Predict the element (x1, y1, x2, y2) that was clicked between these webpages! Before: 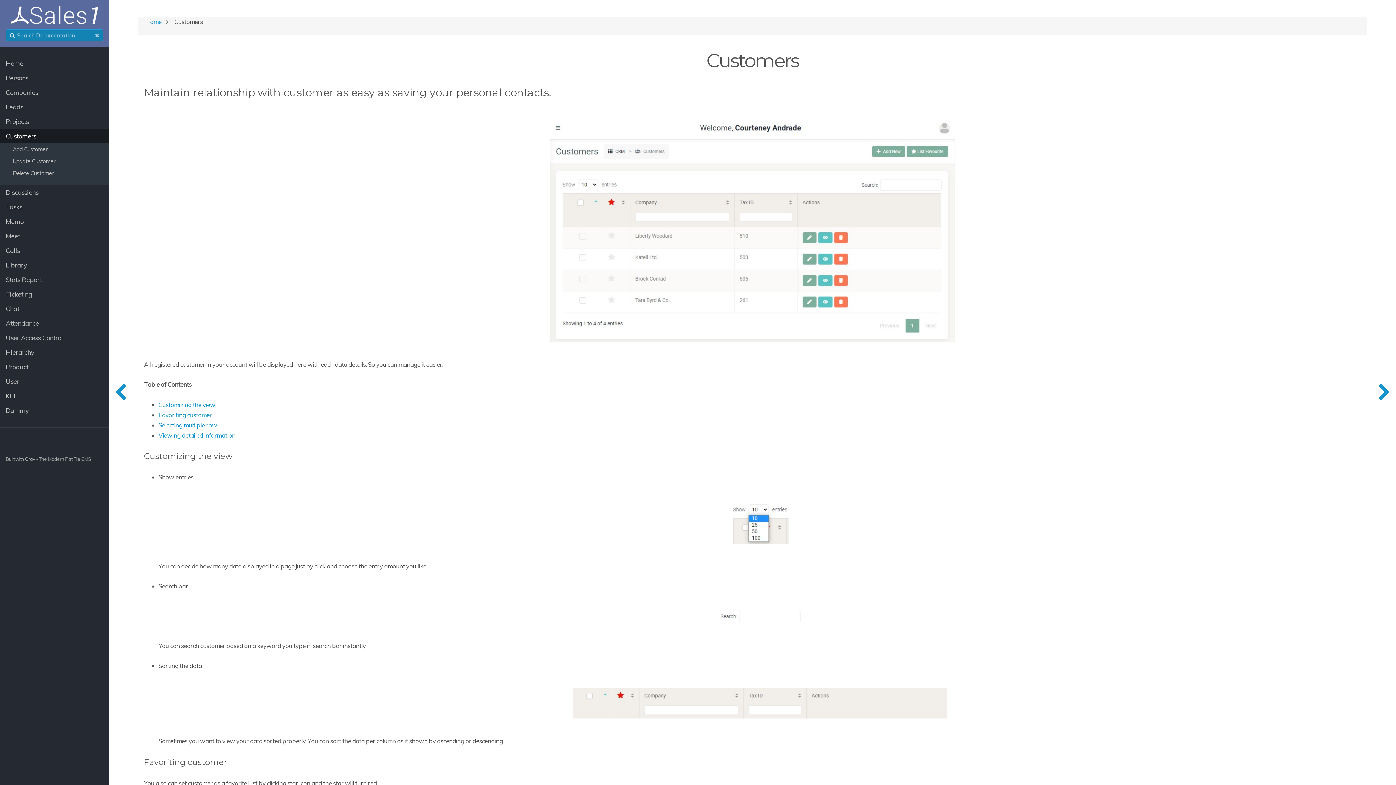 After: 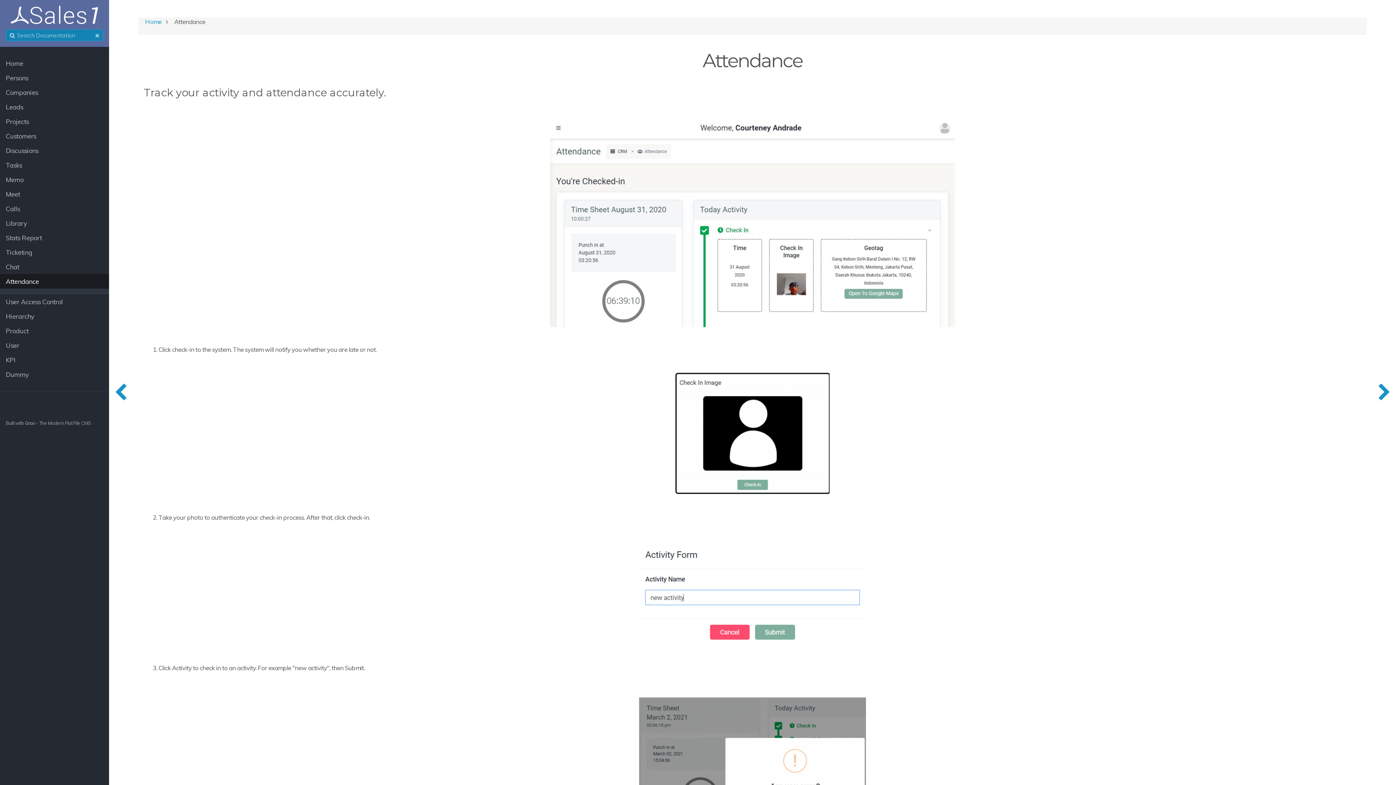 Action: bbox: (5, 316, 103, 330) label: Attendance